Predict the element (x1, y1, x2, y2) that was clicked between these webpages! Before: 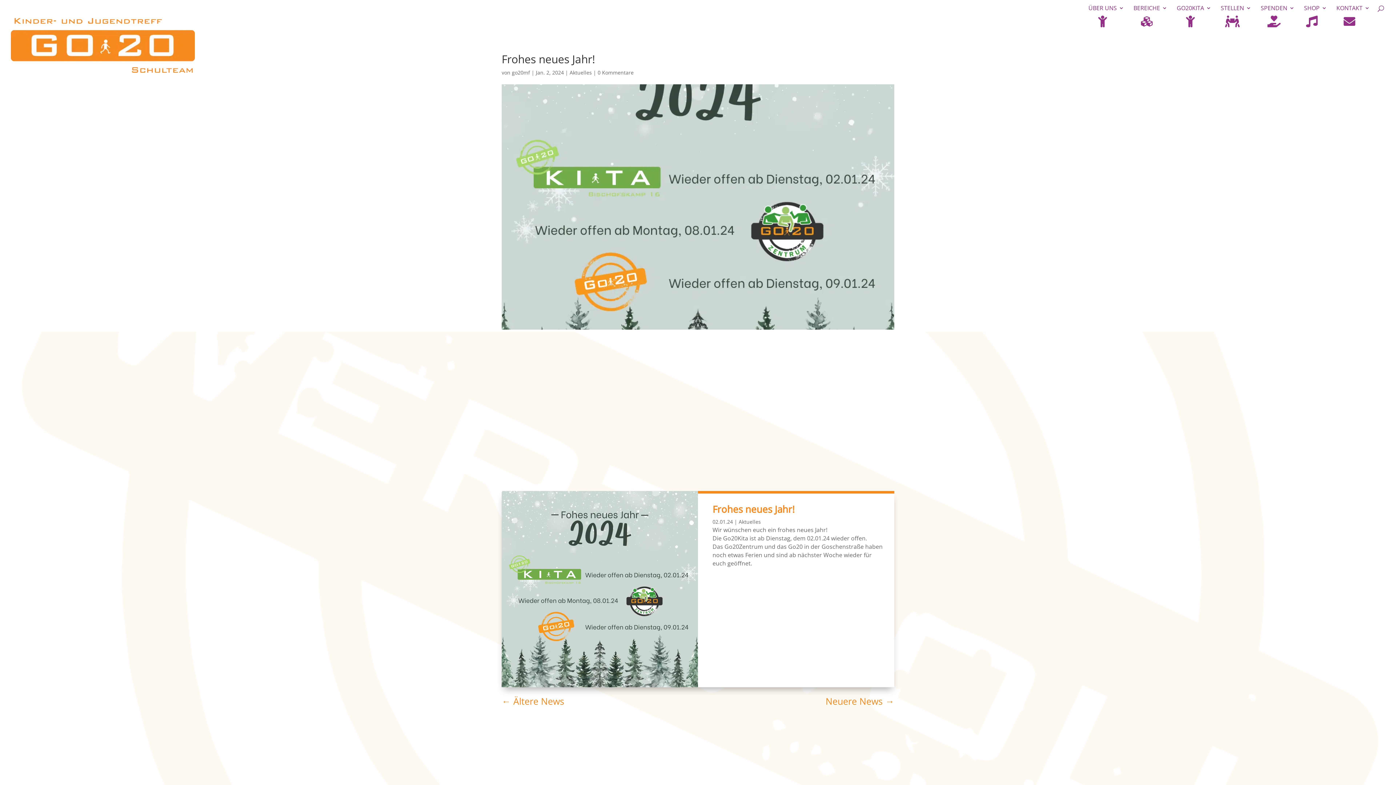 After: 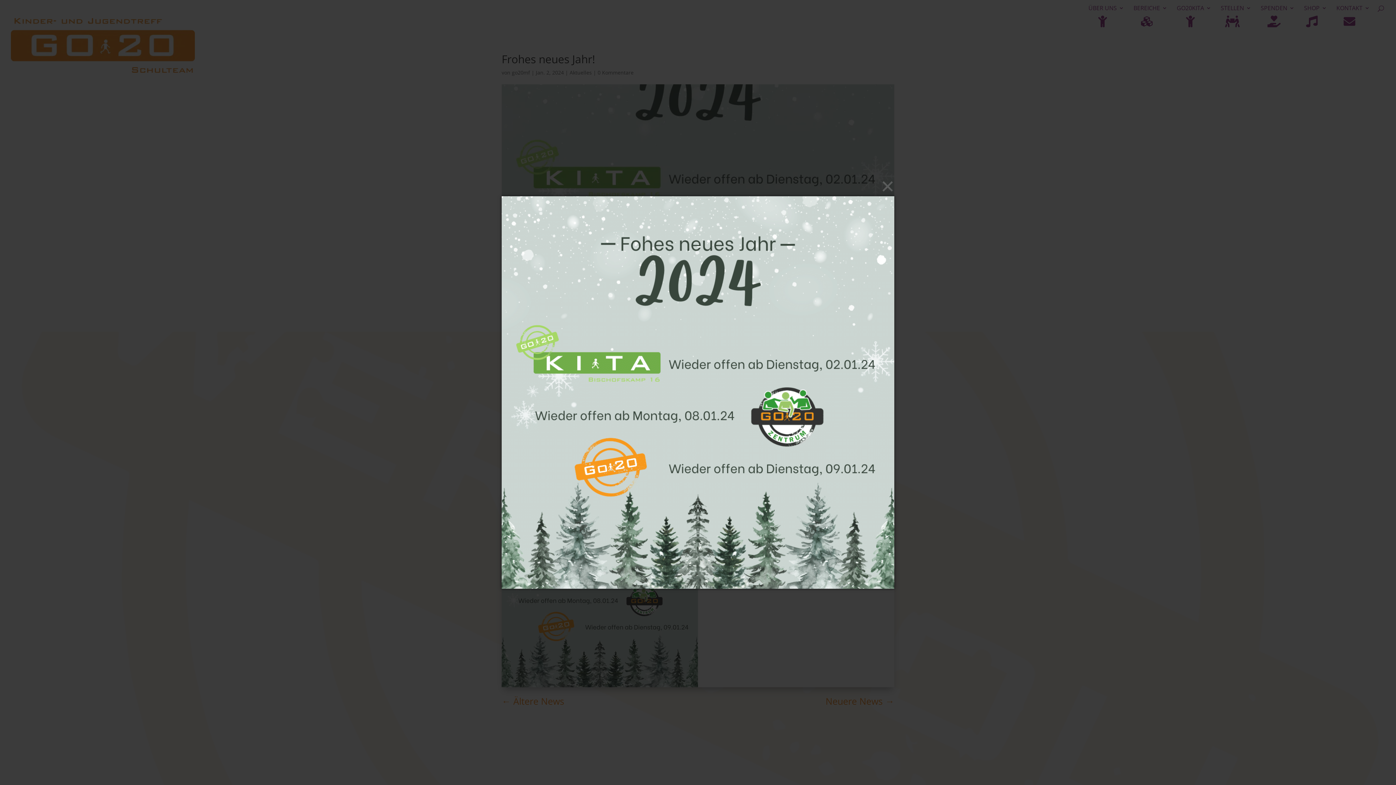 Action: bbox: (501, 684, 698, 690)